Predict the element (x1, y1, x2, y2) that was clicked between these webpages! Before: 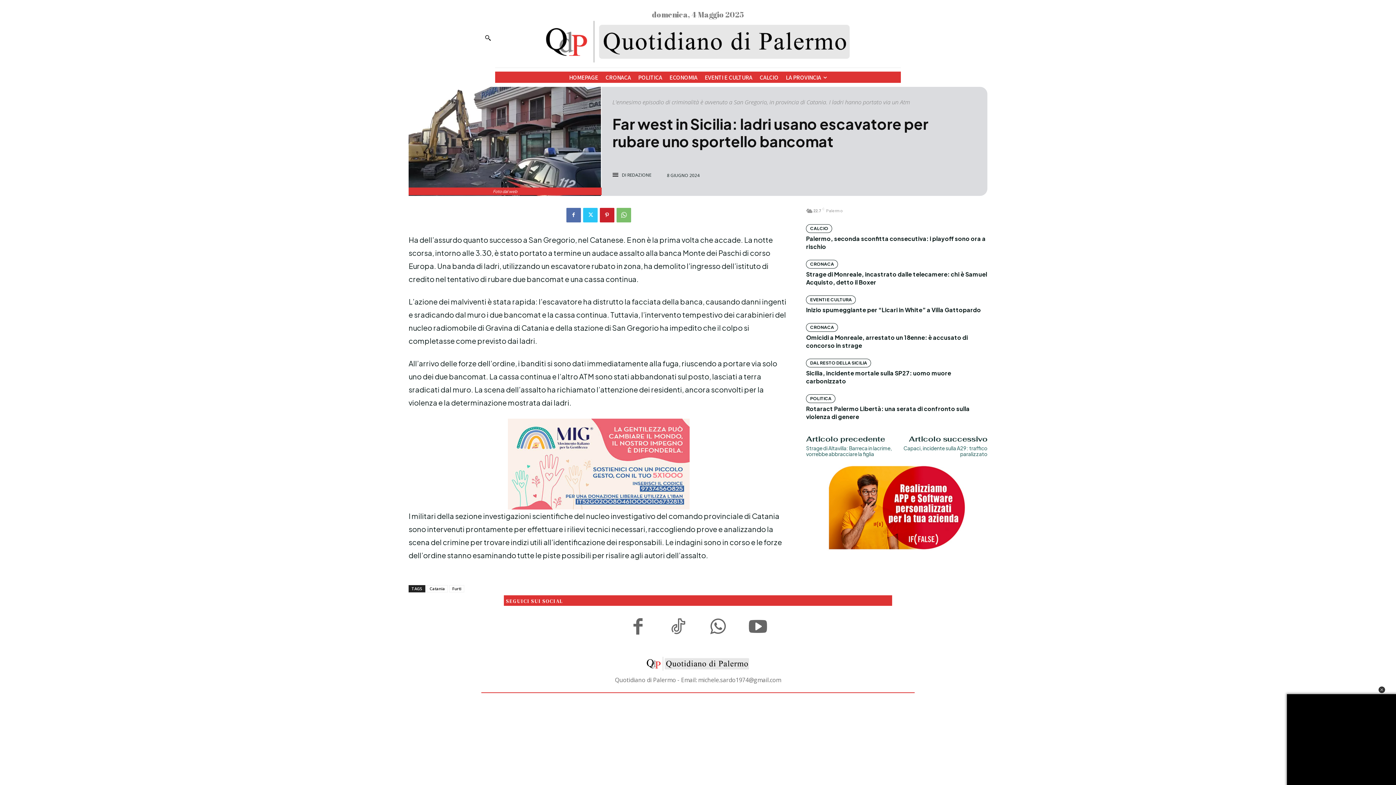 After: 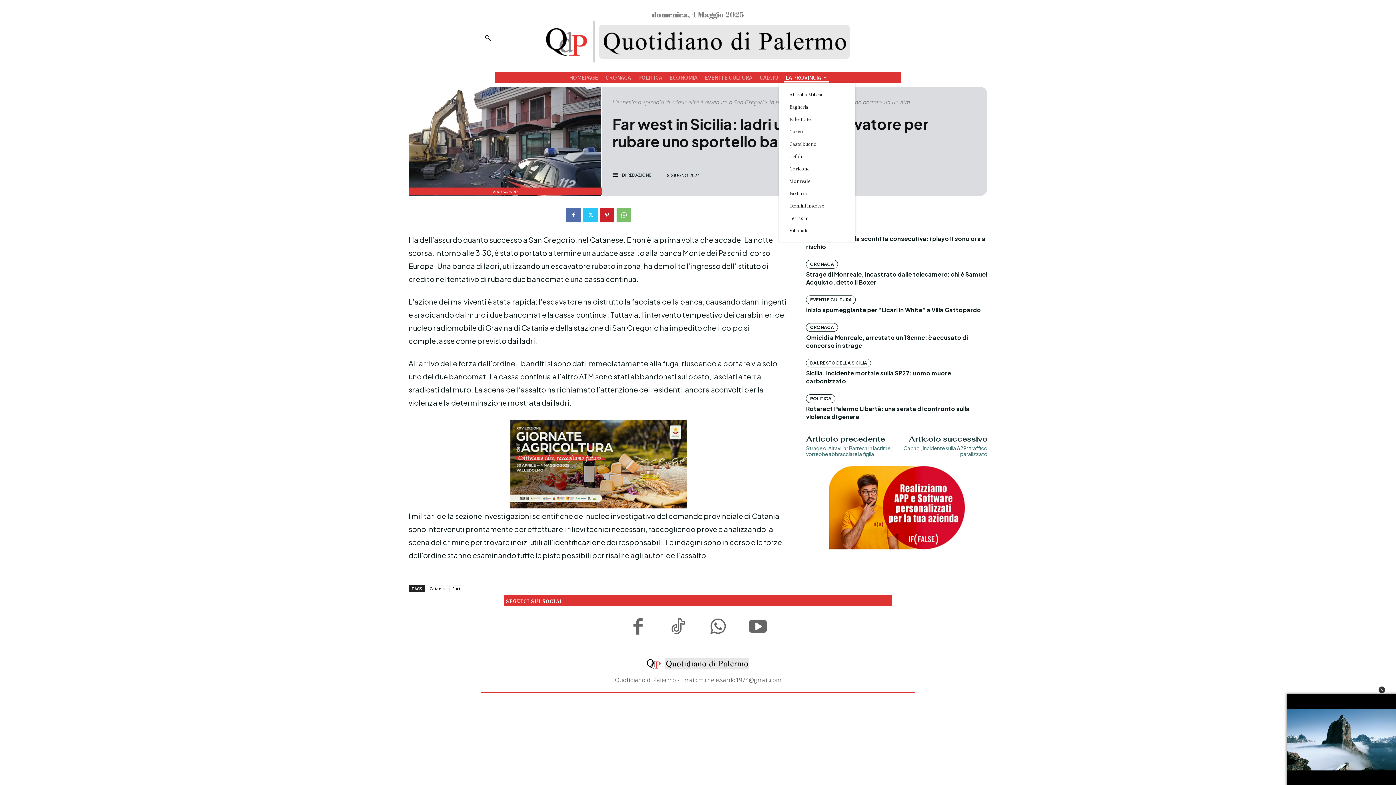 Action: label: LA PROVINCIA bbox: (784, 71, 828, 82)